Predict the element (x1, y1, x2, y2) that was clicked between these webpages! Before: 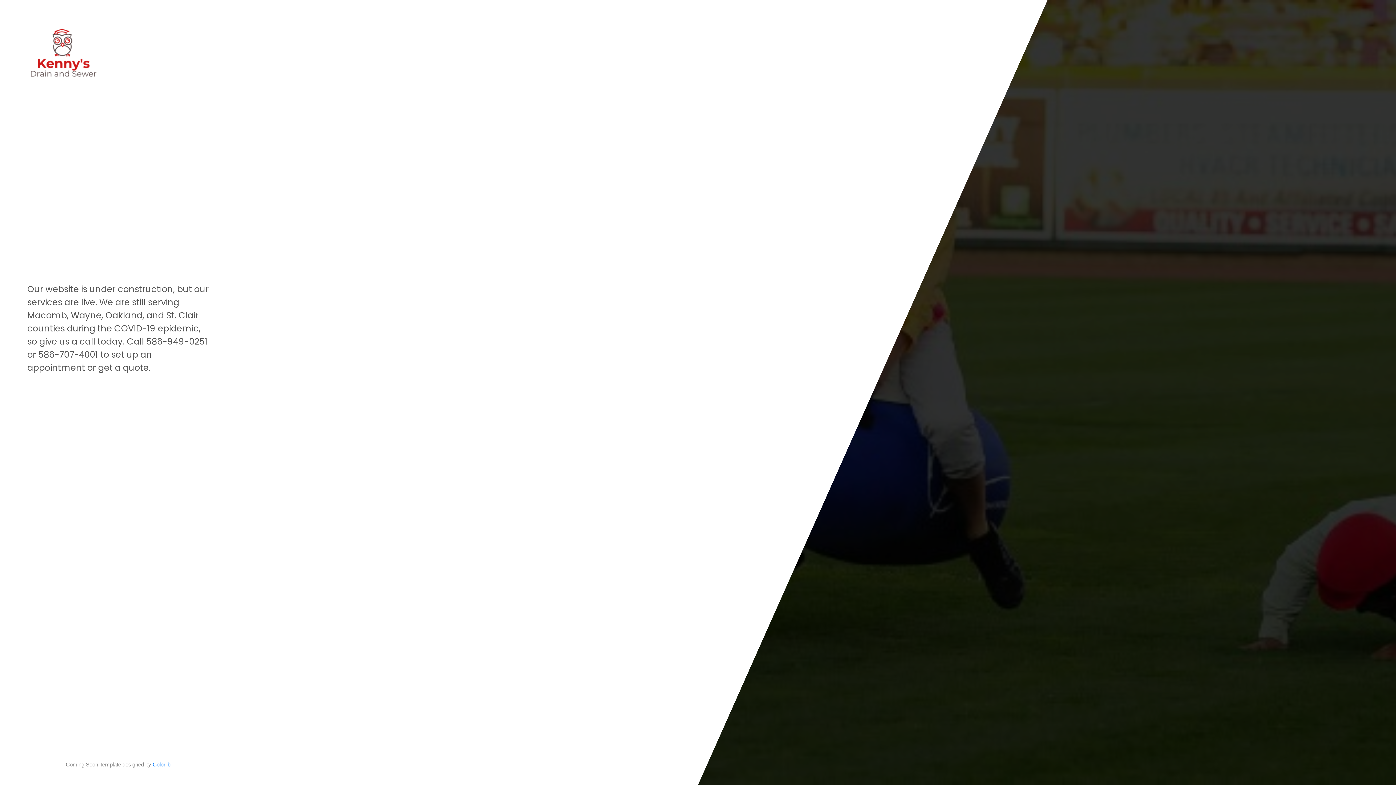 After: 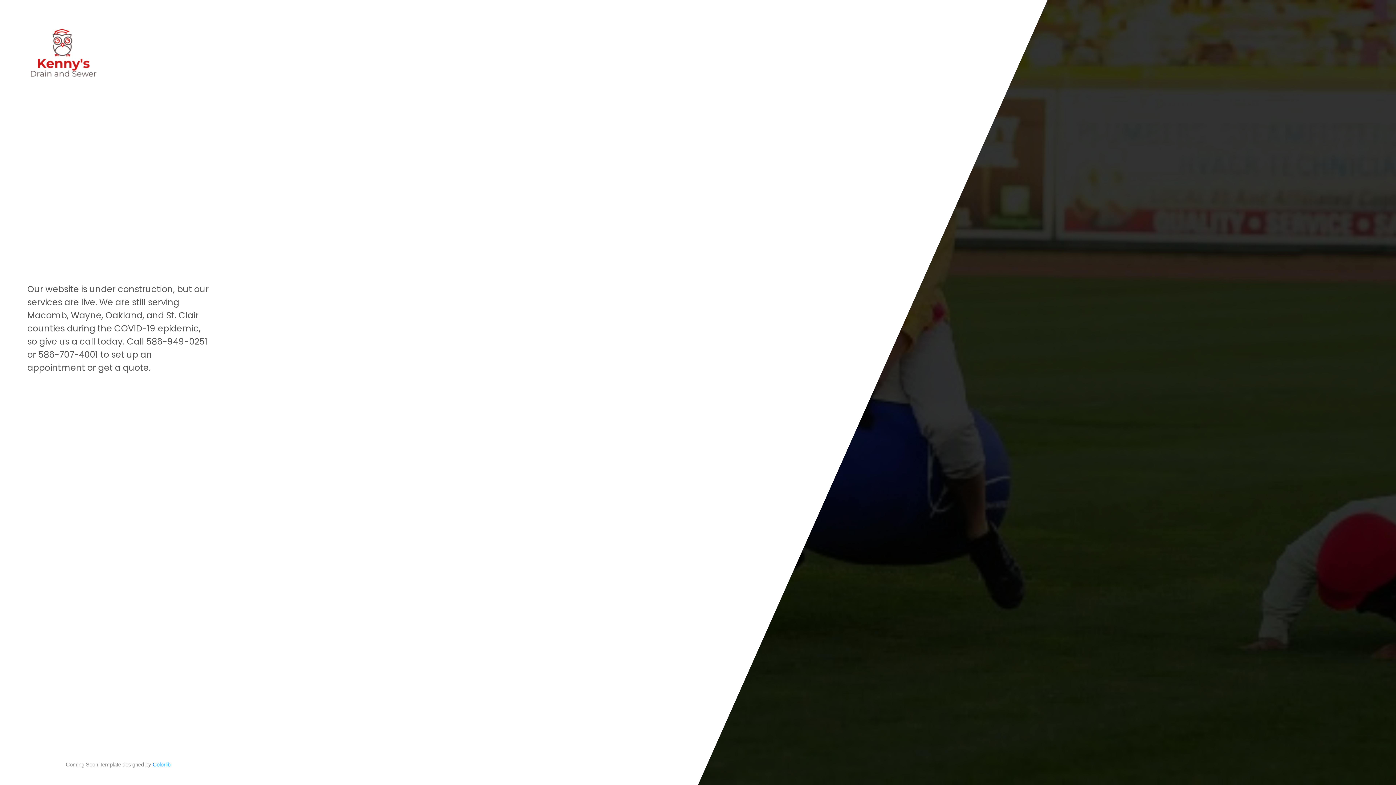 Action: bbox: (27, 49, 100, 55)